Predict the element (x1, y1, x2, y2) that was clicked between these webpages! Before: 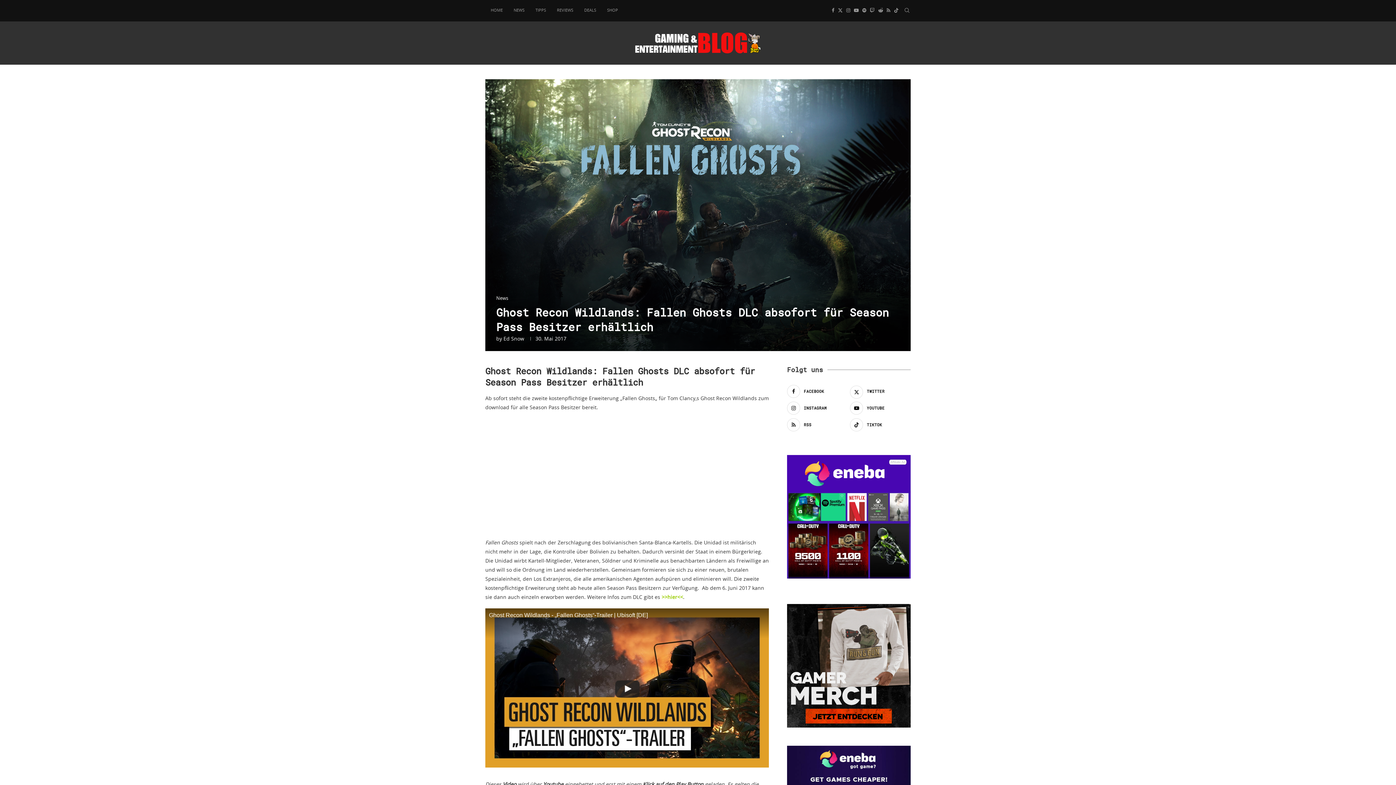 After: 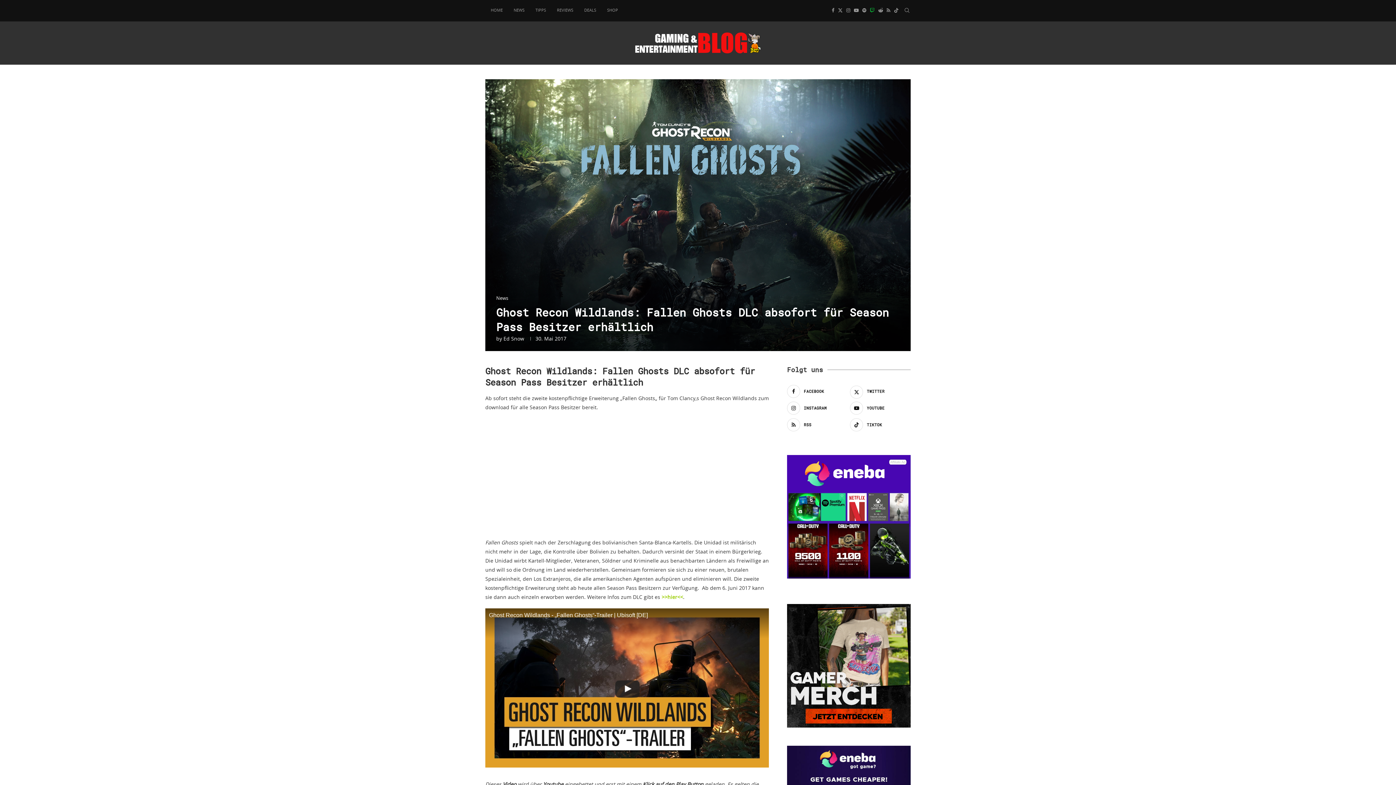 Action: bbox: (870, 0, 874, 21) label: Twitch